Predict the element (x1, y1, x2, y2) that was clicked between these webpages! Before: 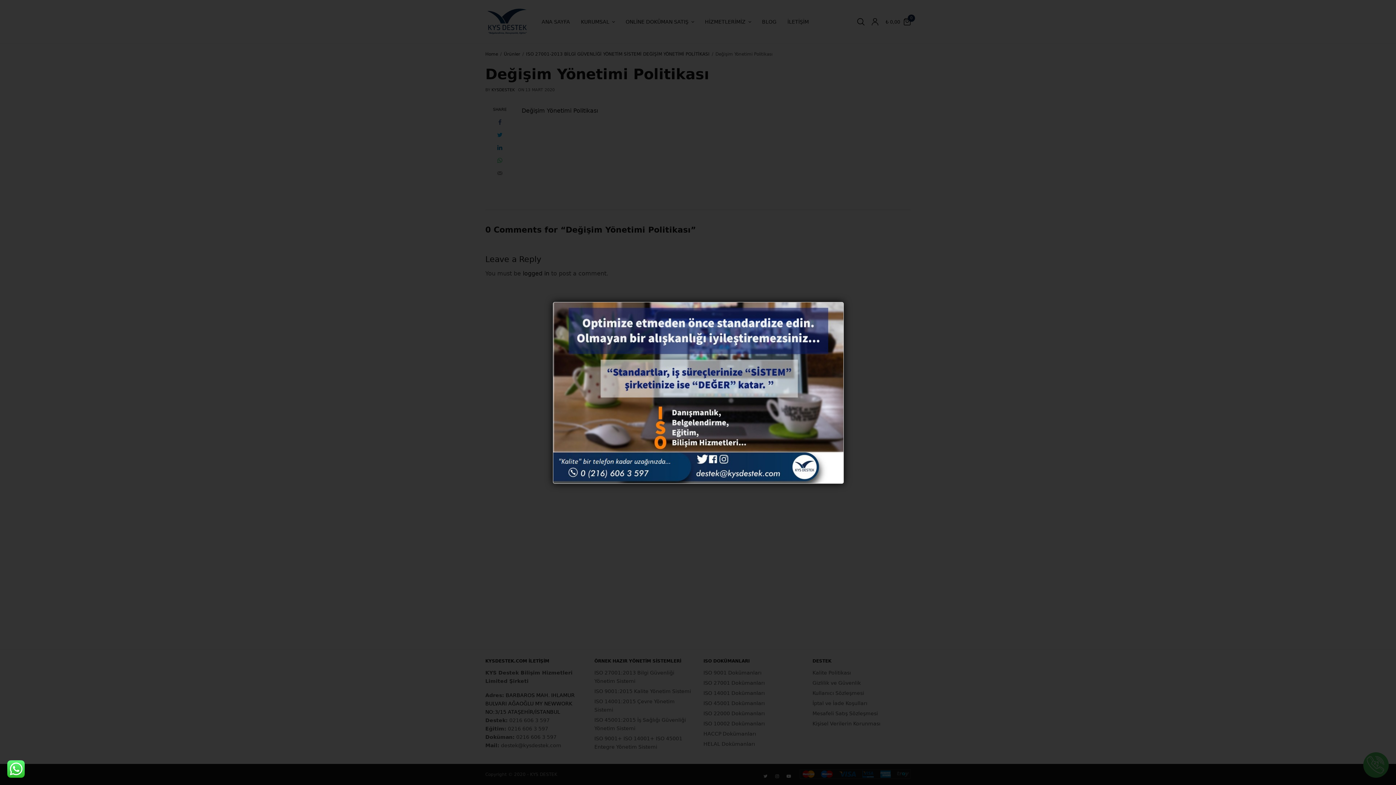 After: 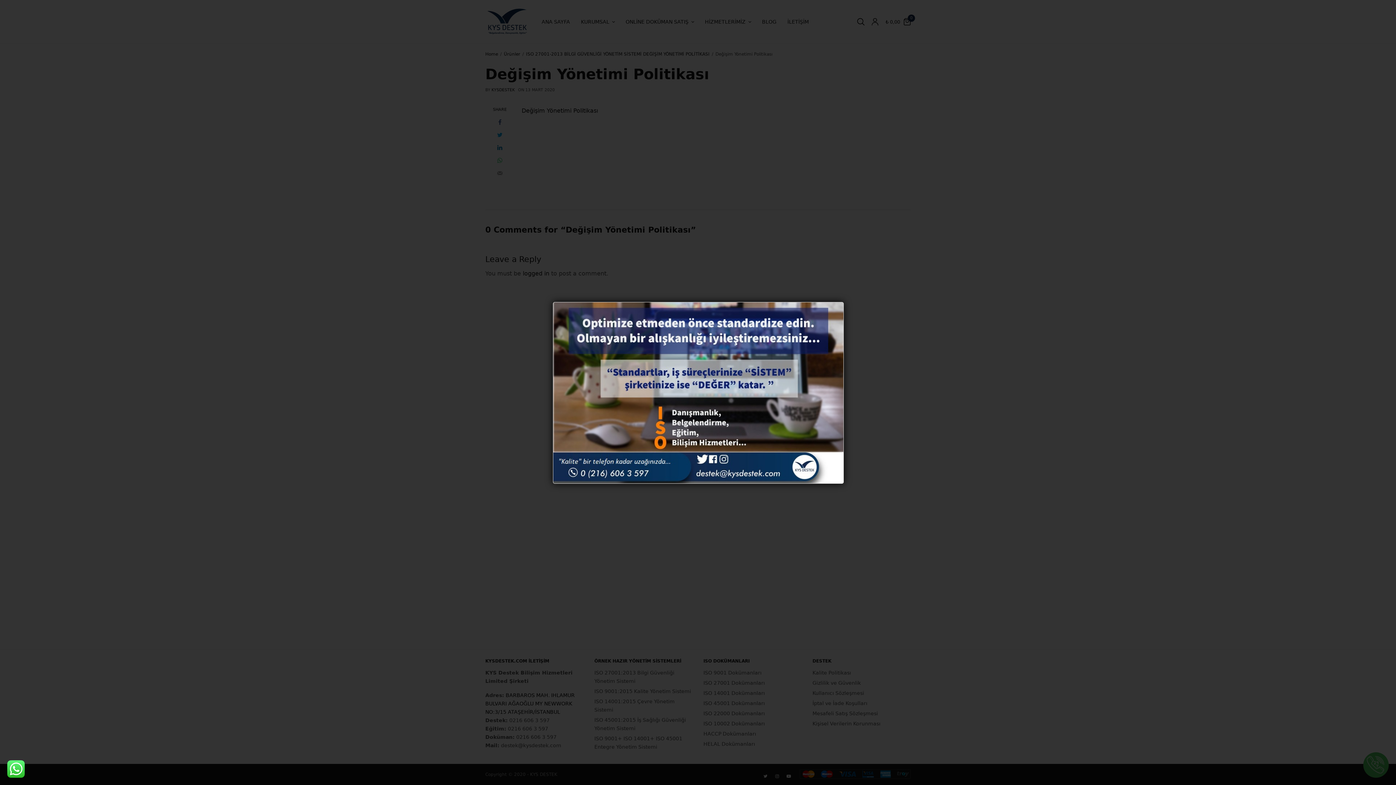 Action: bbox: (7, 765, 24, 772)